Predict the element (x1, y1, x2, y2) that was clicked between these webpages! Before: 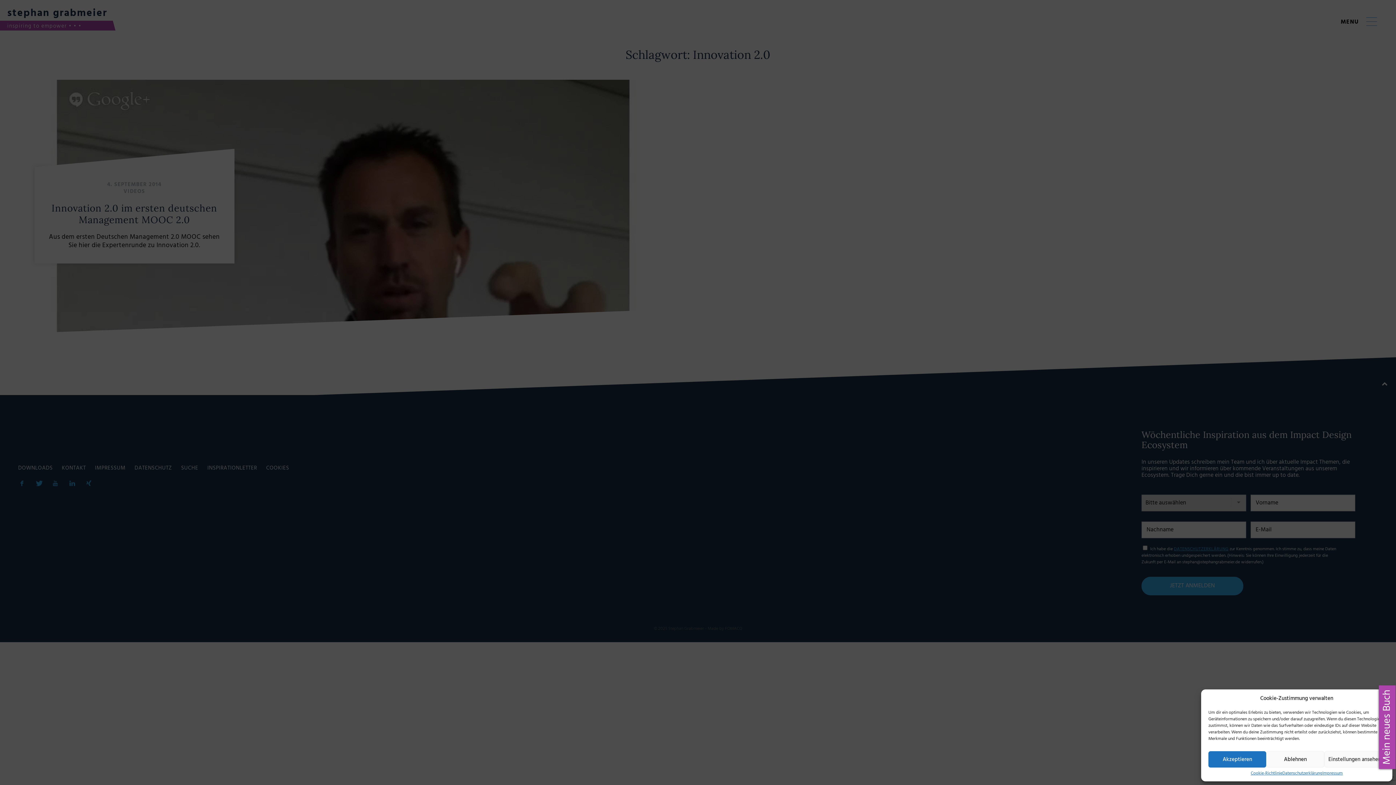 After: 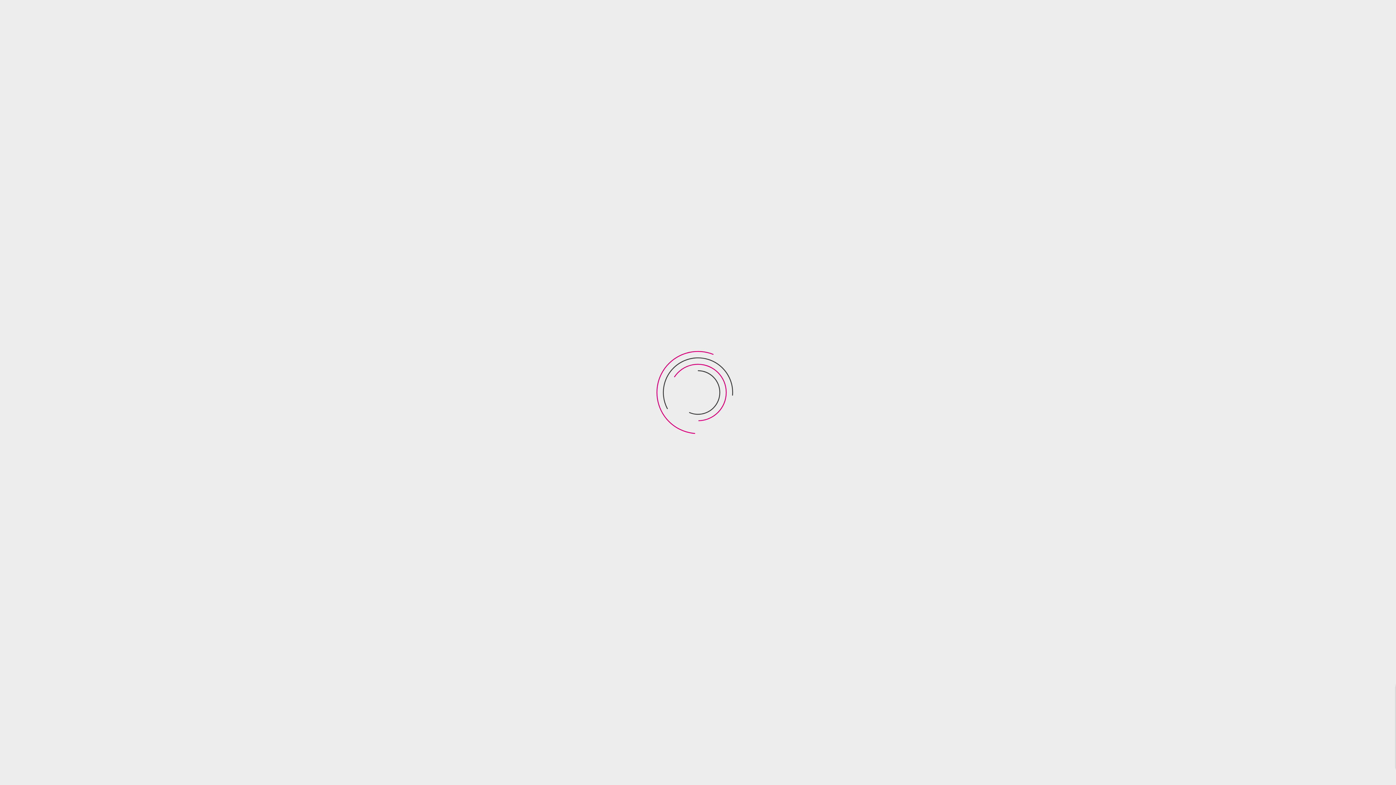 Action: bbox: (1282, 771, 1322, 776) label: Datenschutzerklärung